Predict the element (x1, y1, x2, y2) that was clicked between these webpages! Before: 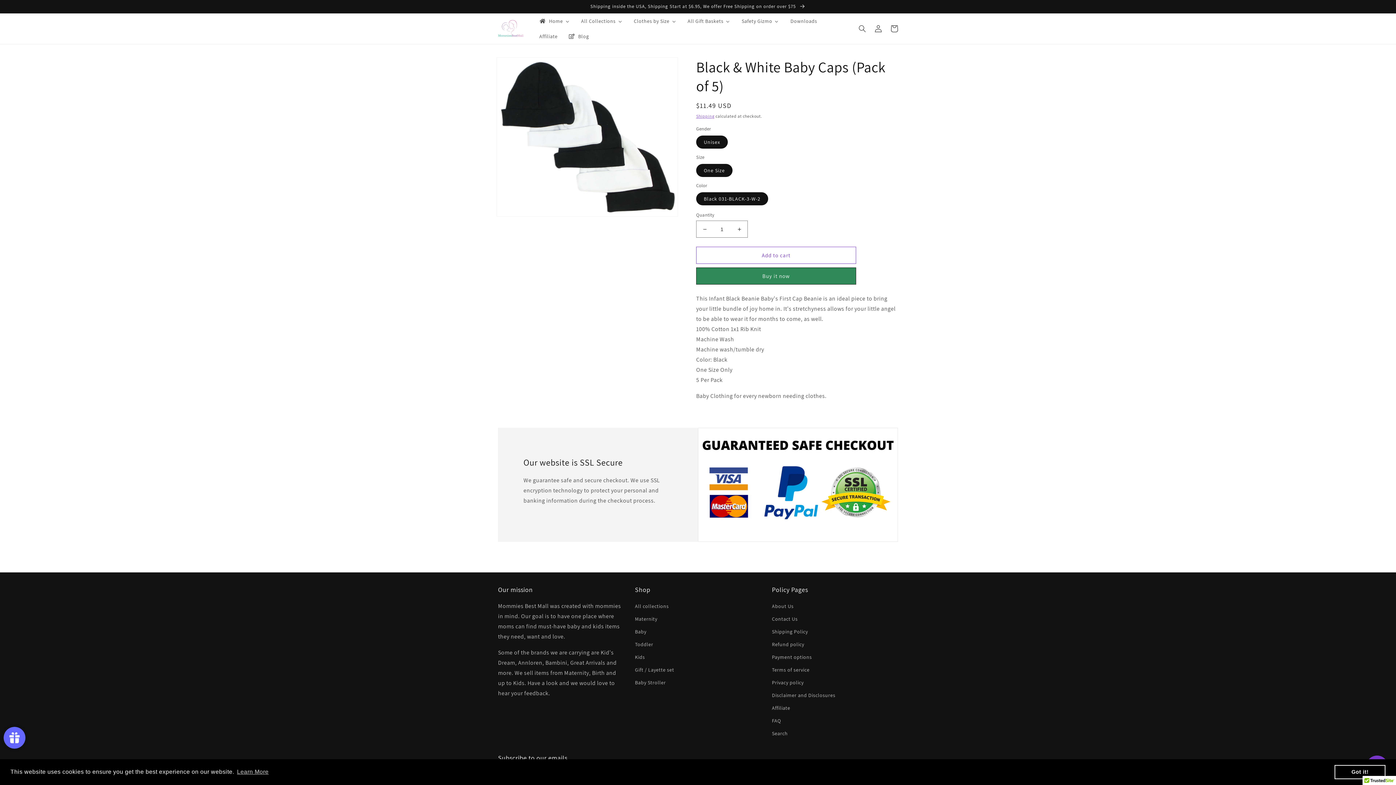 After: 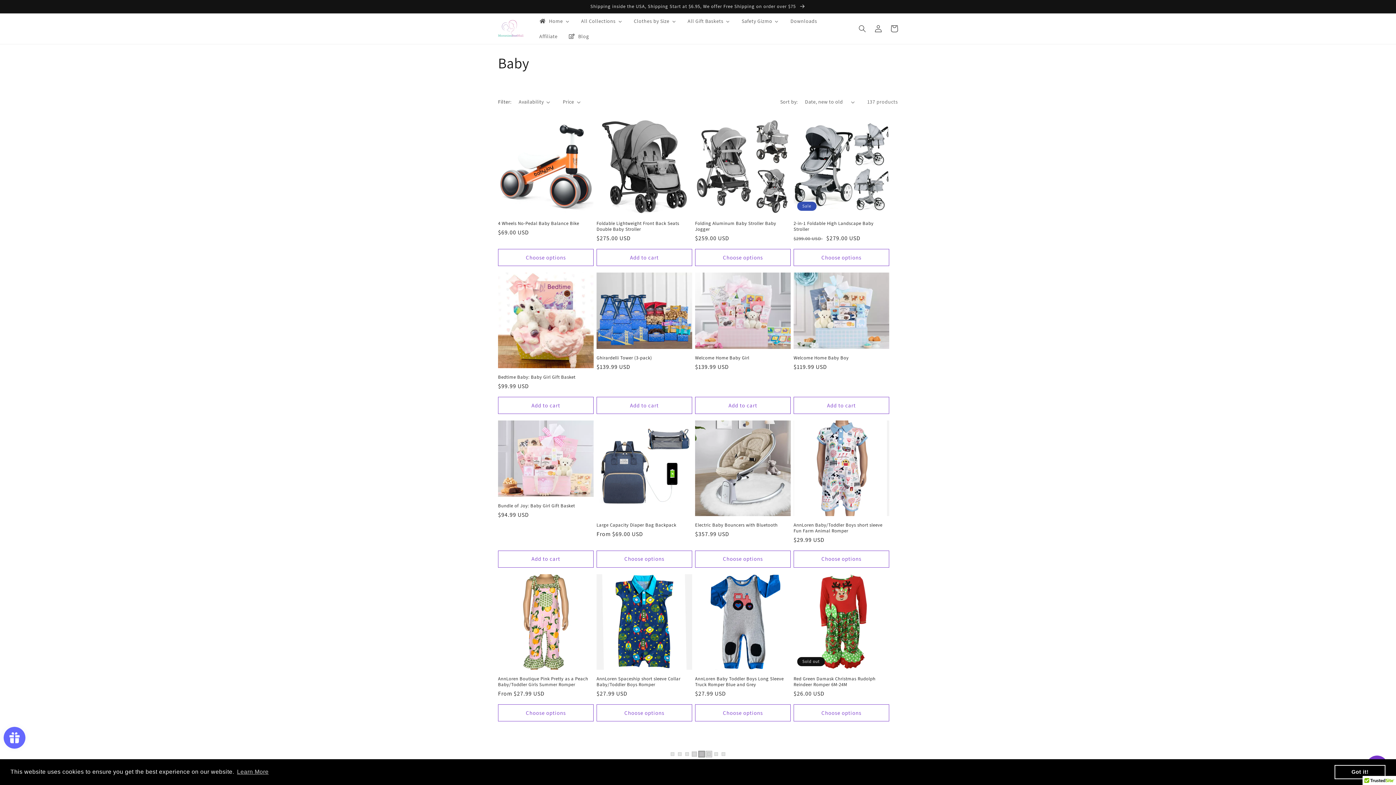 Action: bbox: (635, 625, 646, 638) label: Baby